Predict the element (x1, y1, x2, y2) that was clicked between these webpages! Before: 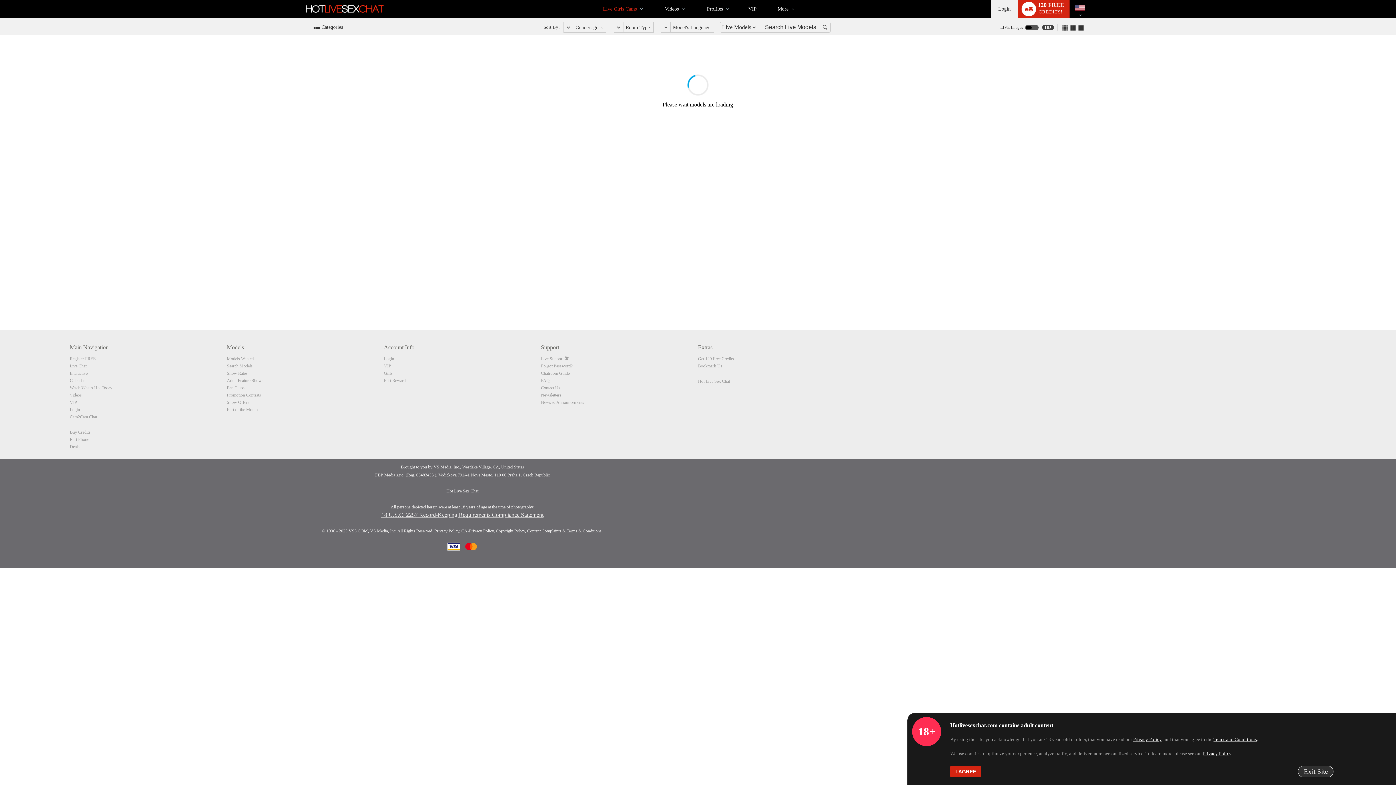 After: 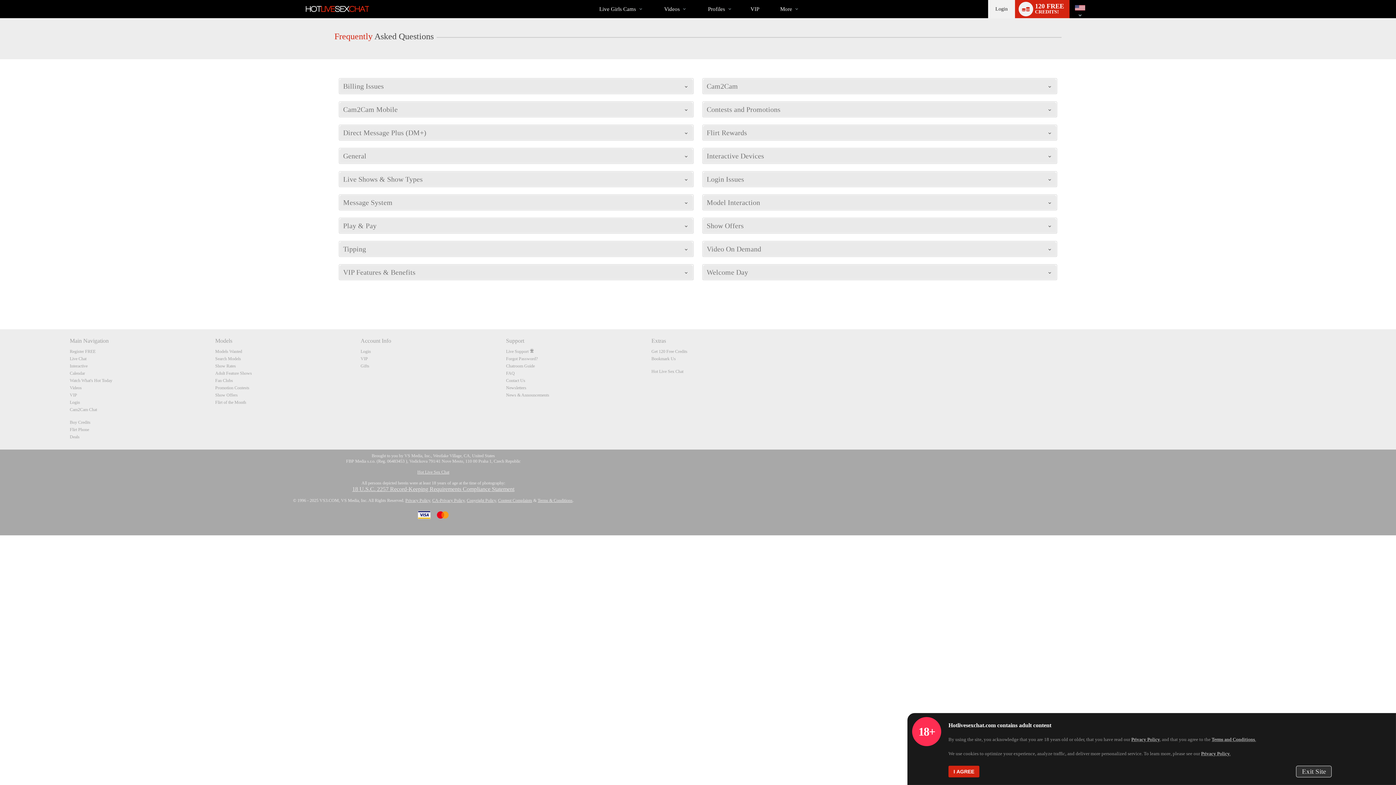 Action: label: FAQ bbox: (541, 378, 549, 383)